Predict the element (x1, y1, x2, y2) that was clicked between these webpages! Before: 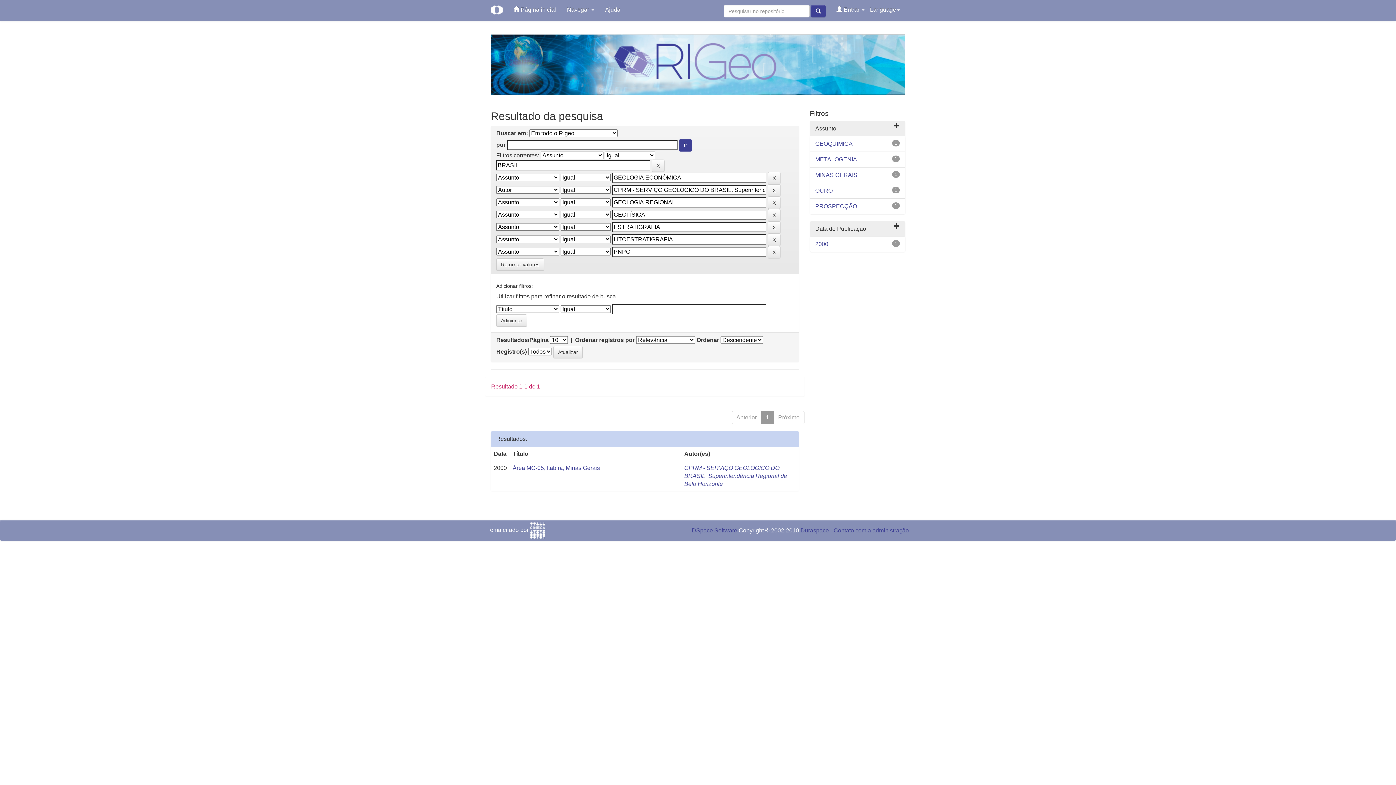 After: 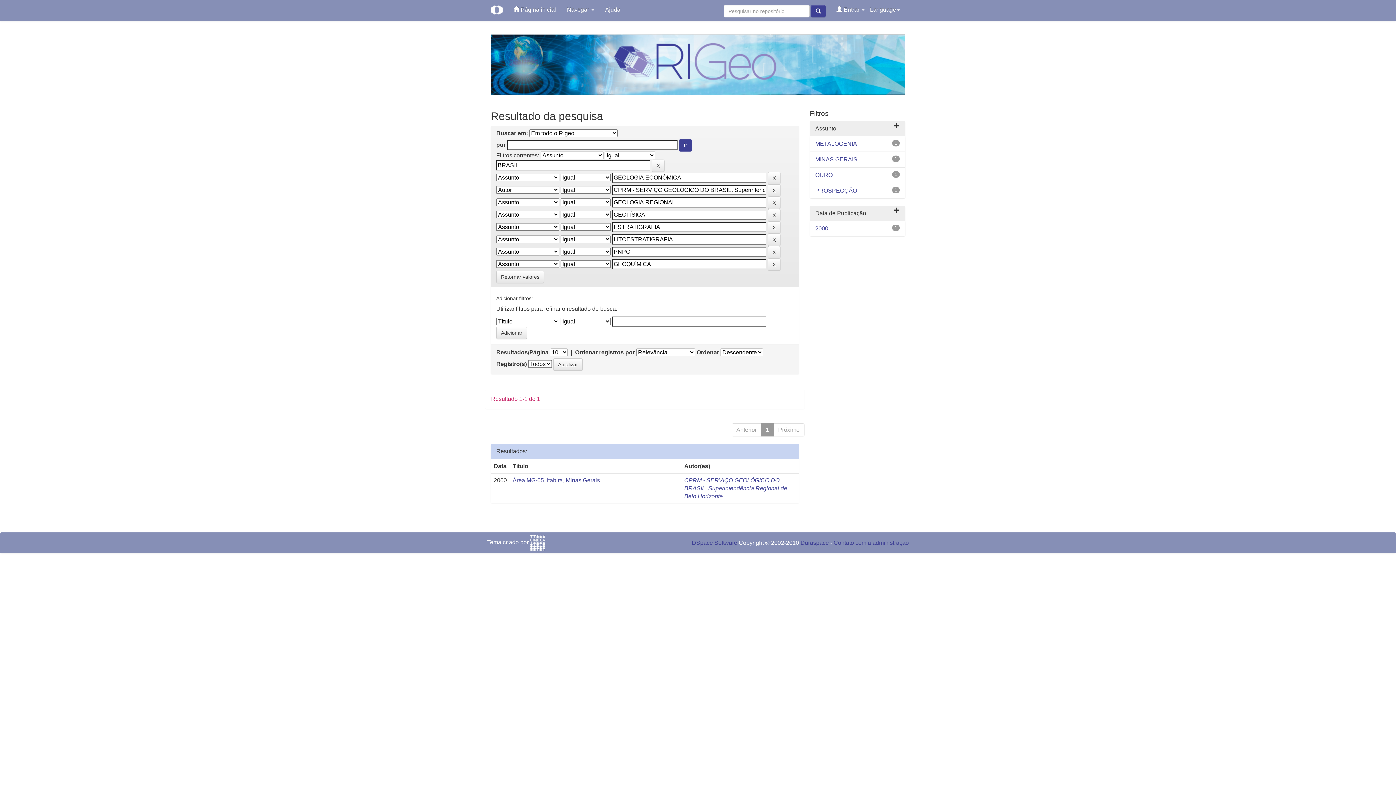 Action: label: GEOQUÍMICA bbox: (815, 140, 852, 146)